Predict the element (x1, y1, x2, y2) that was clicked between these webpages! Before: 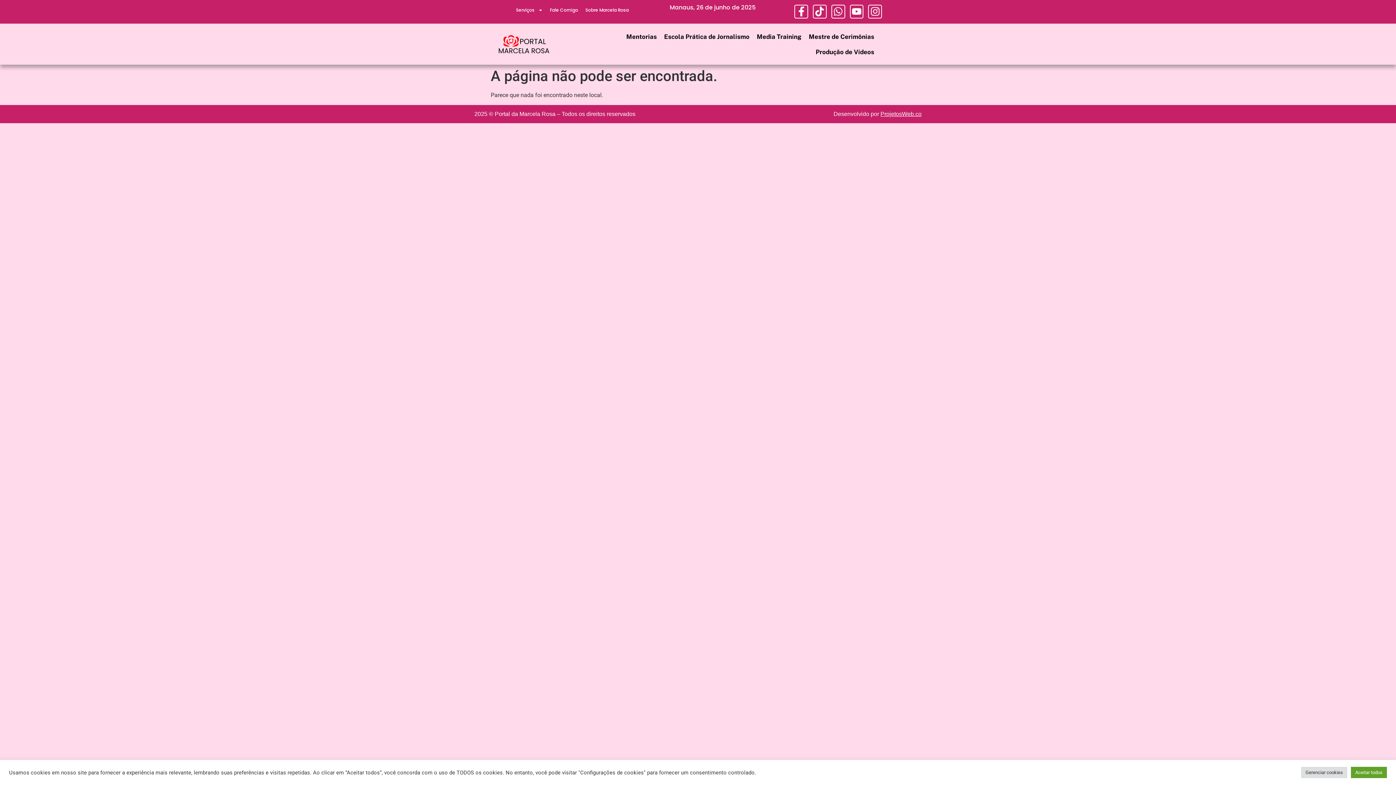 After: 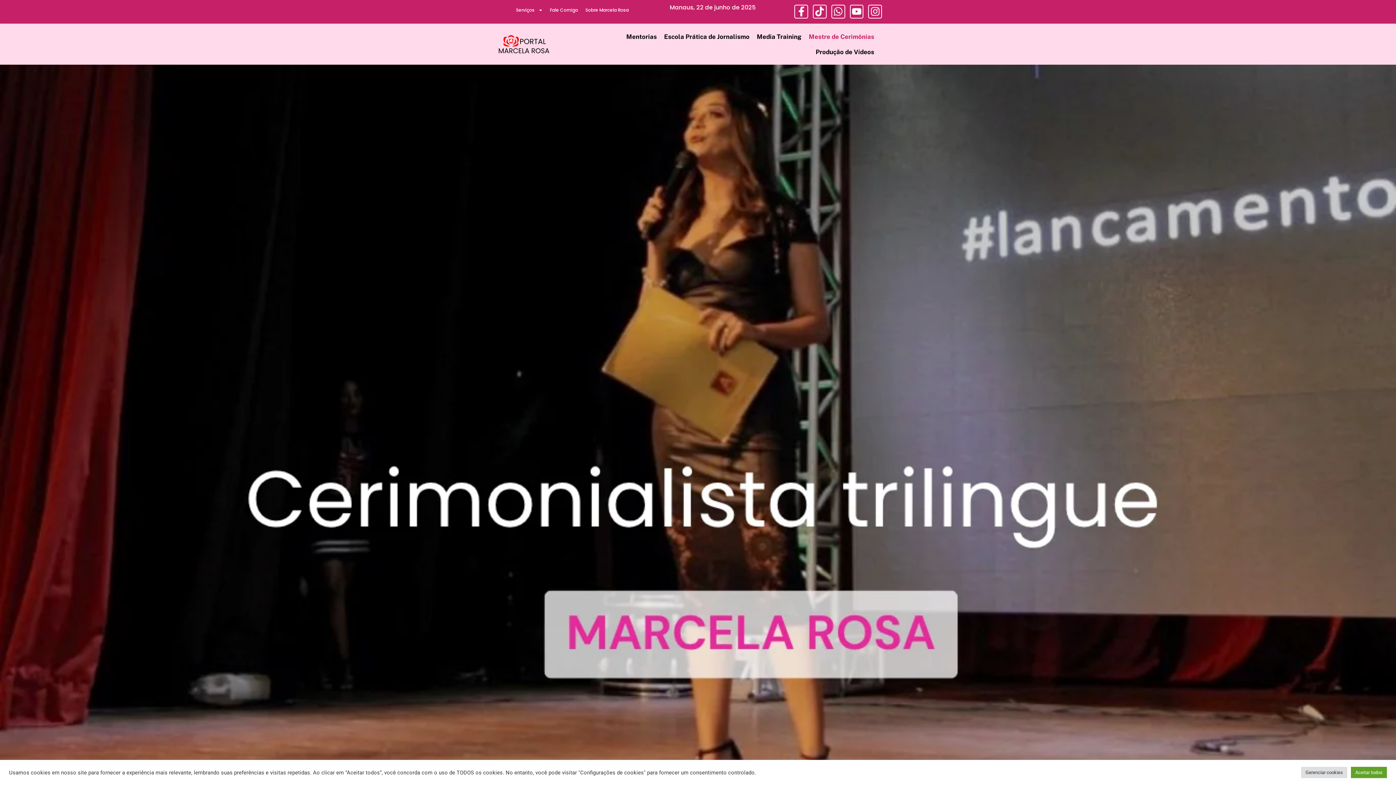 Action: bbox: (805, 29, 878, 44) label: Mestre de Cerimônias